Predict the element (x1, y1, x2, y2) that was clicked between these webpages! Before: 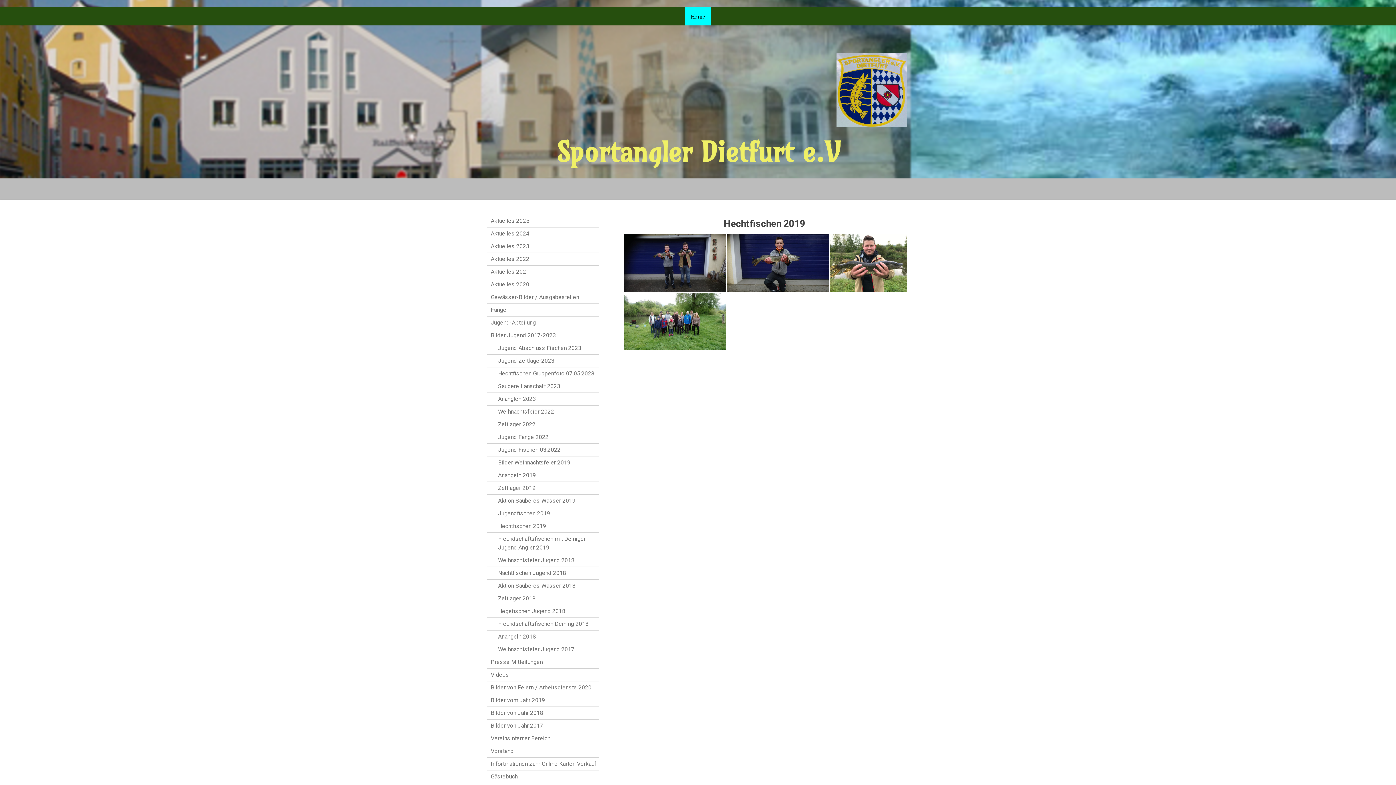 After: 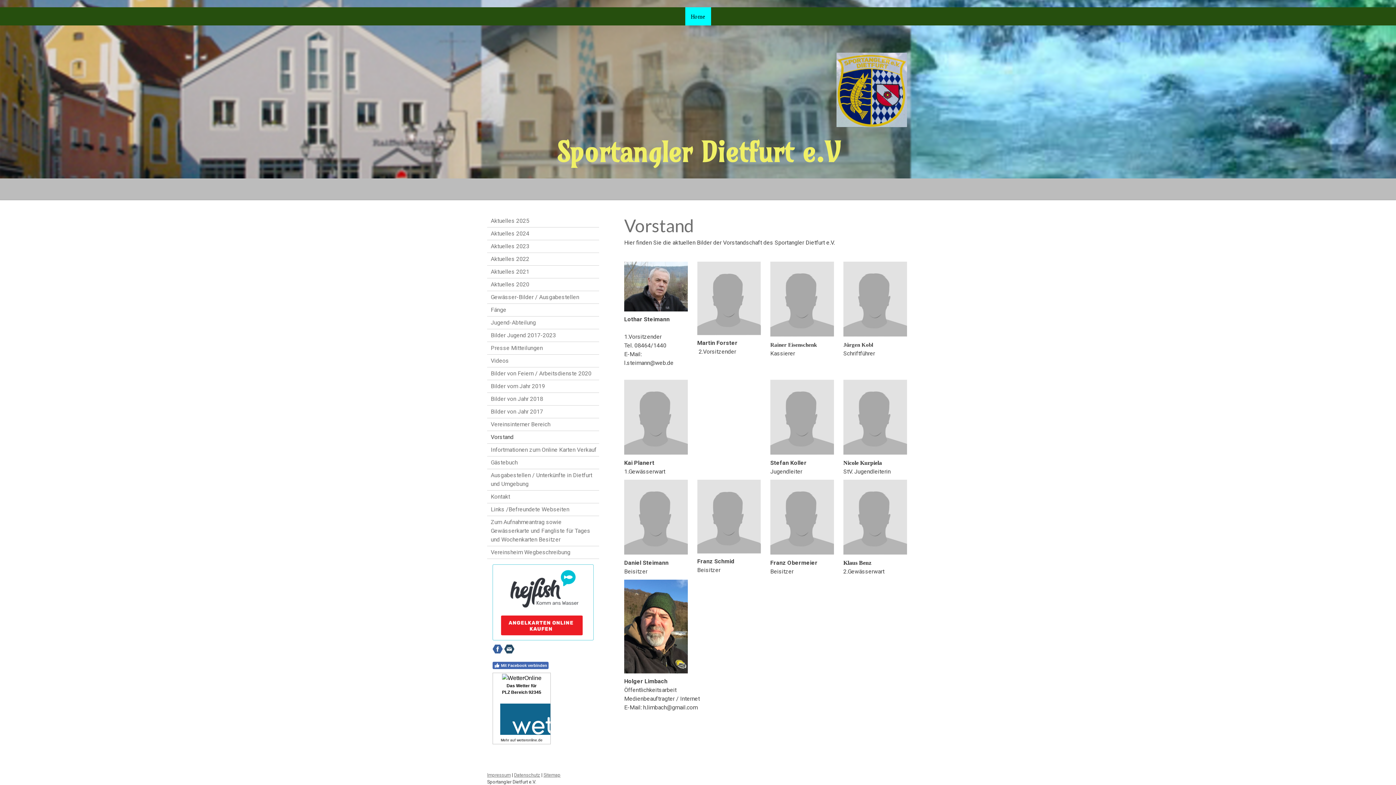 Action: bbox: (487, 745, 599, 758) label: Vorstand